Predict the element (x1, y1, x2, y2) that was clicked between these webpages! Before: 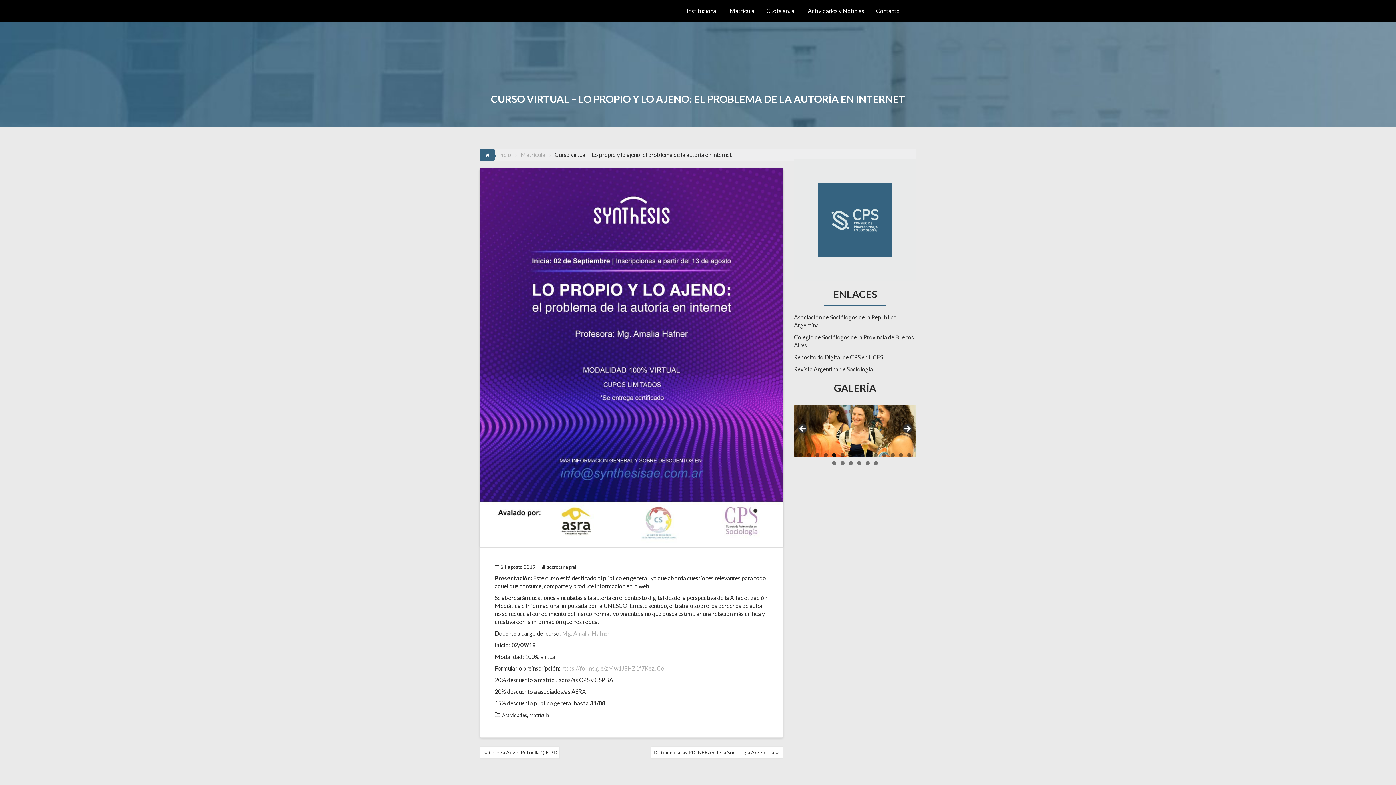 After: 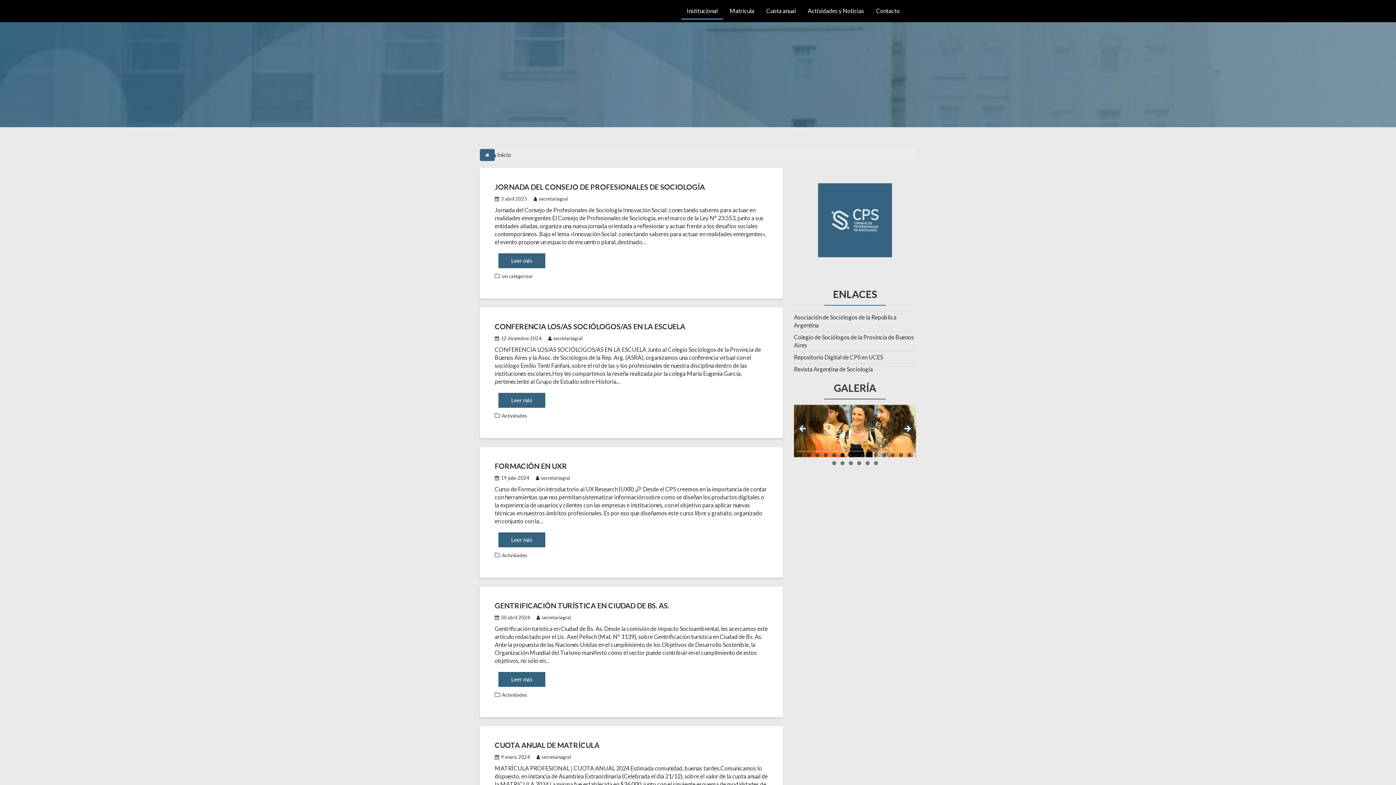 Action: label: Institucional bbox: (681, 1, 723, 20)